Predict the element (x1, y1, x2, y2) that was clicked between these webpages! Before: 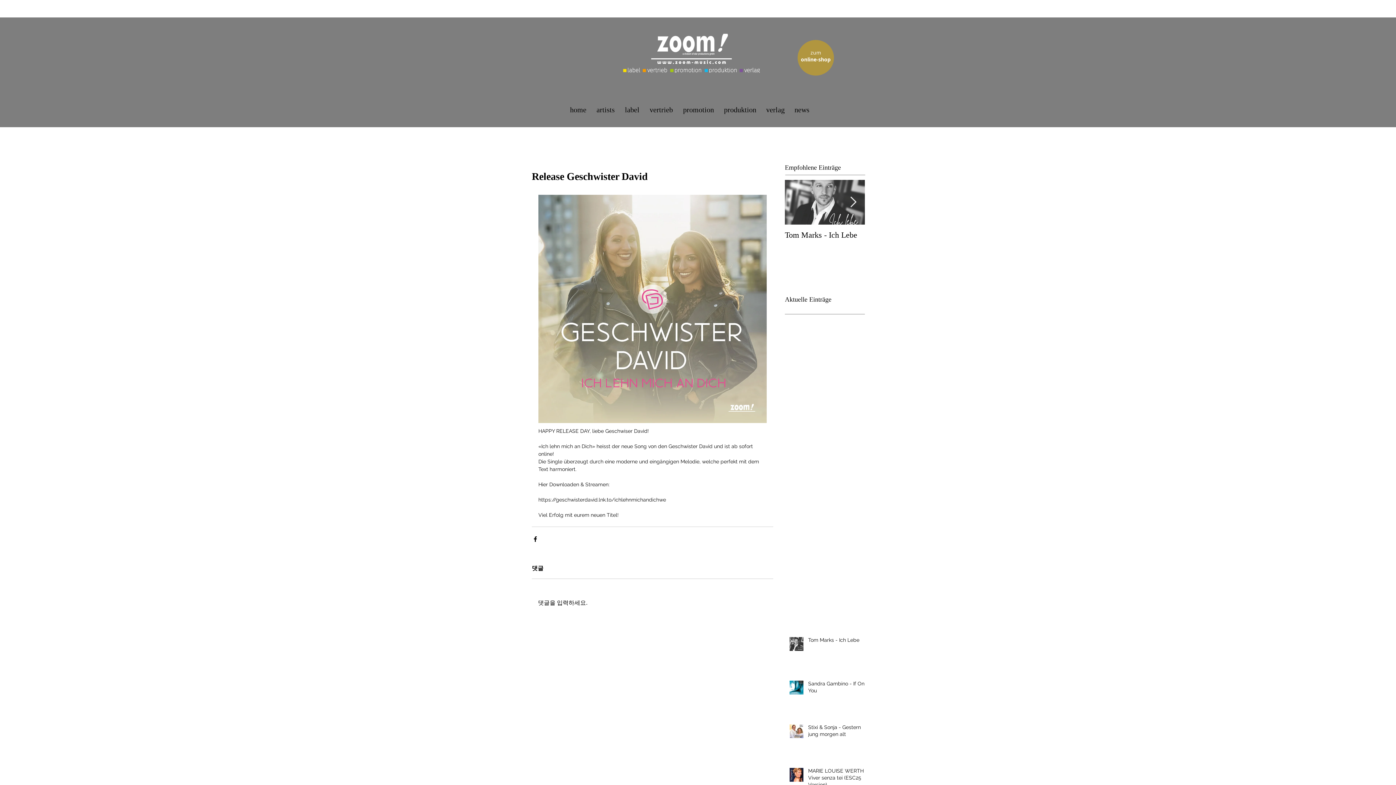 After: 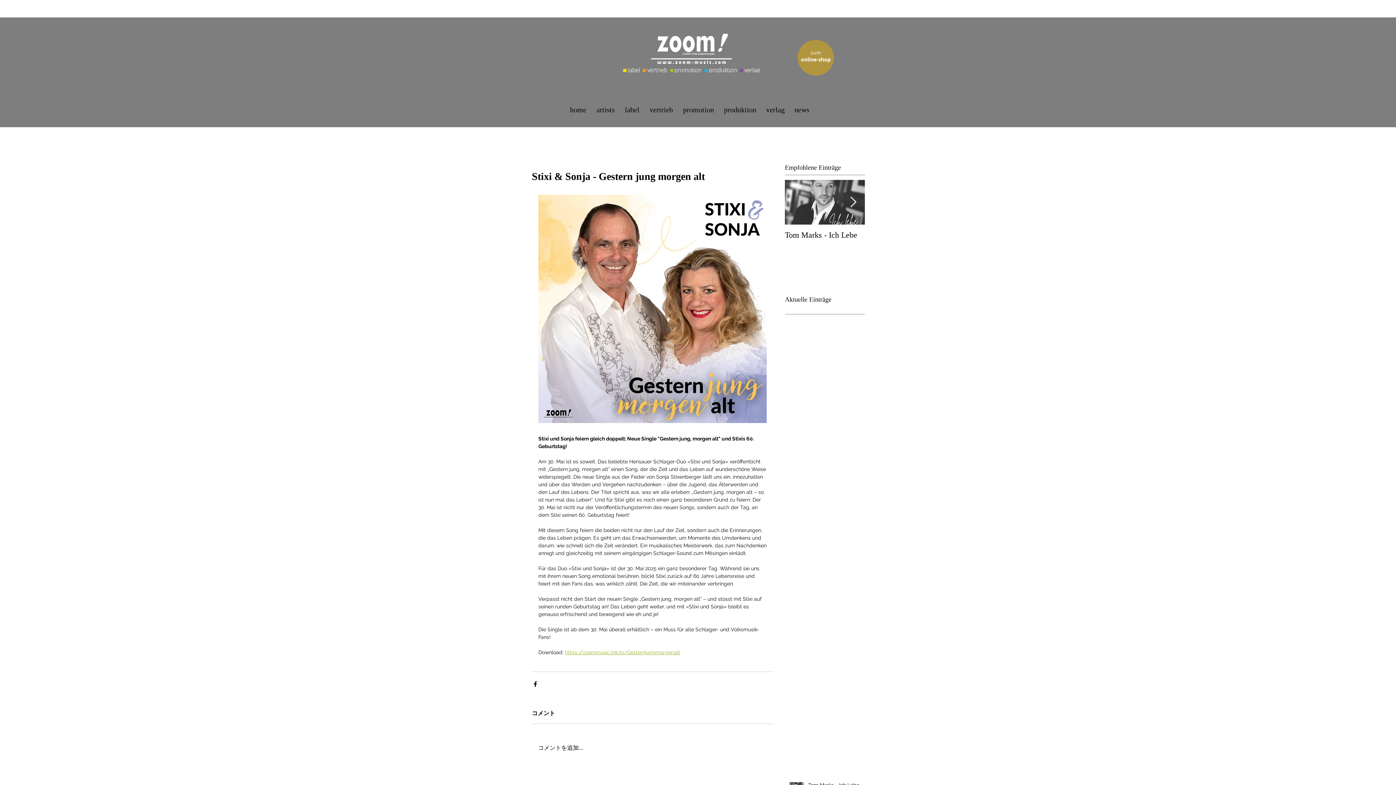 Action: bbox: (808, 724, 869, 741) label: Stixi & Sonja - Gestern jung morgen alt